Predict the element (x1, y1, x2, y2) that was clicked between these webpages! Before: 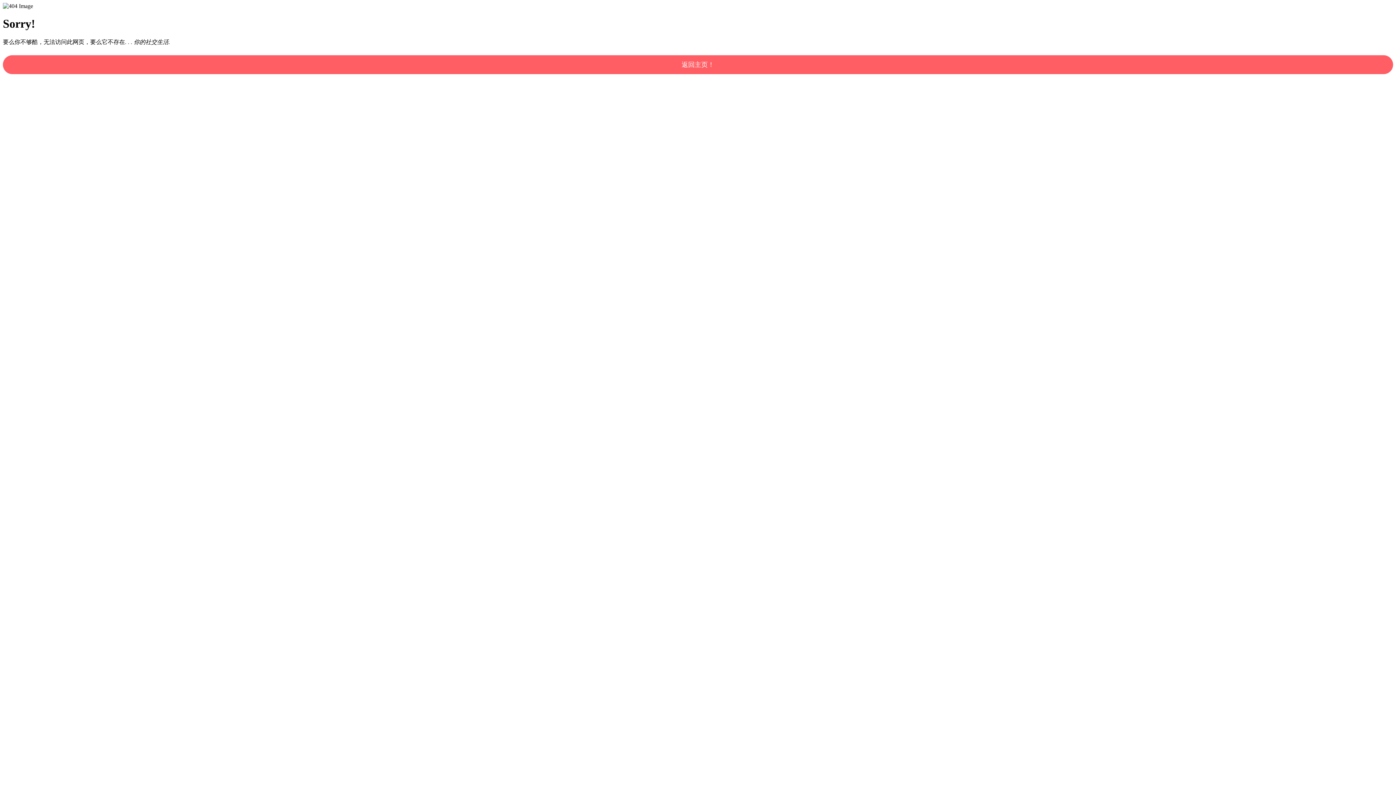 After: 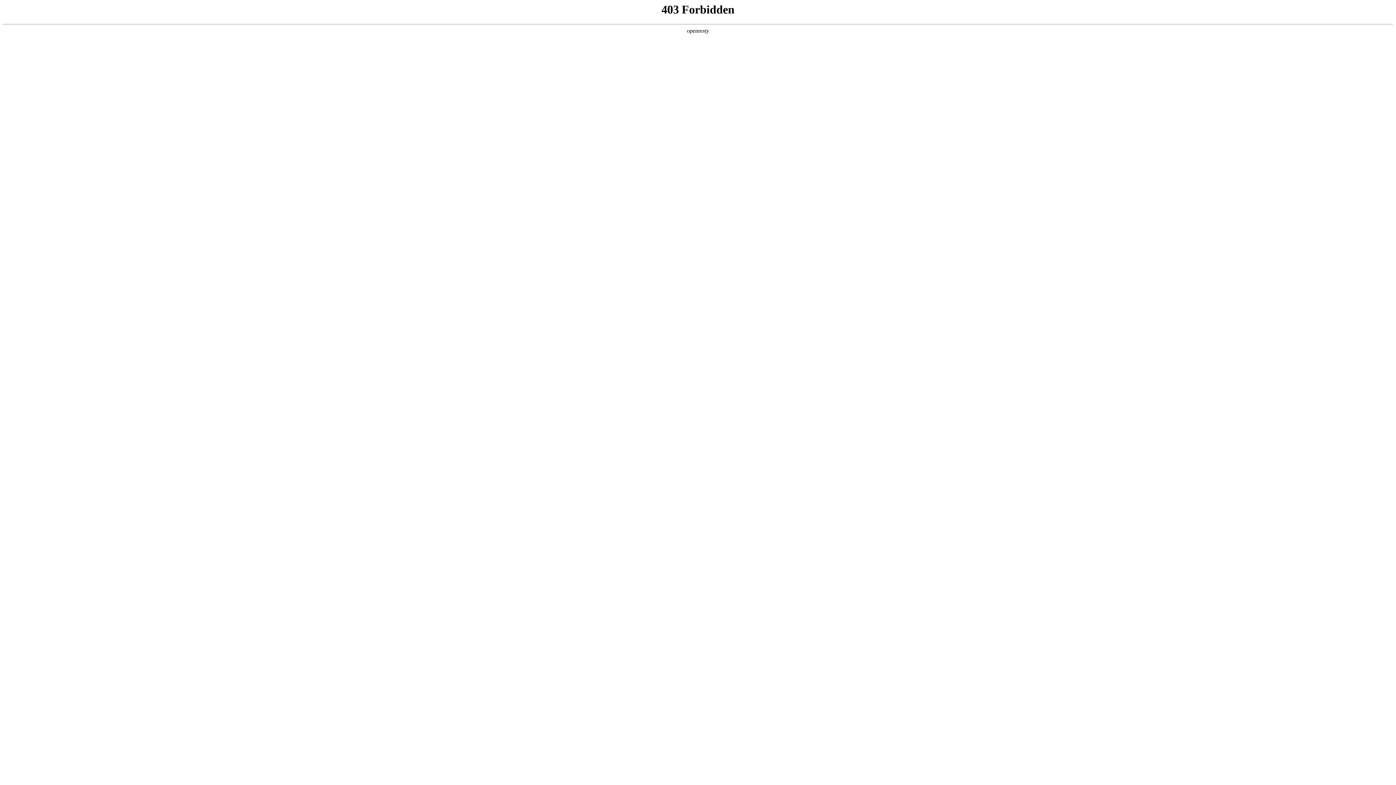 Action: bbox: (2, 55, 1393, 74) label: 返回主页！